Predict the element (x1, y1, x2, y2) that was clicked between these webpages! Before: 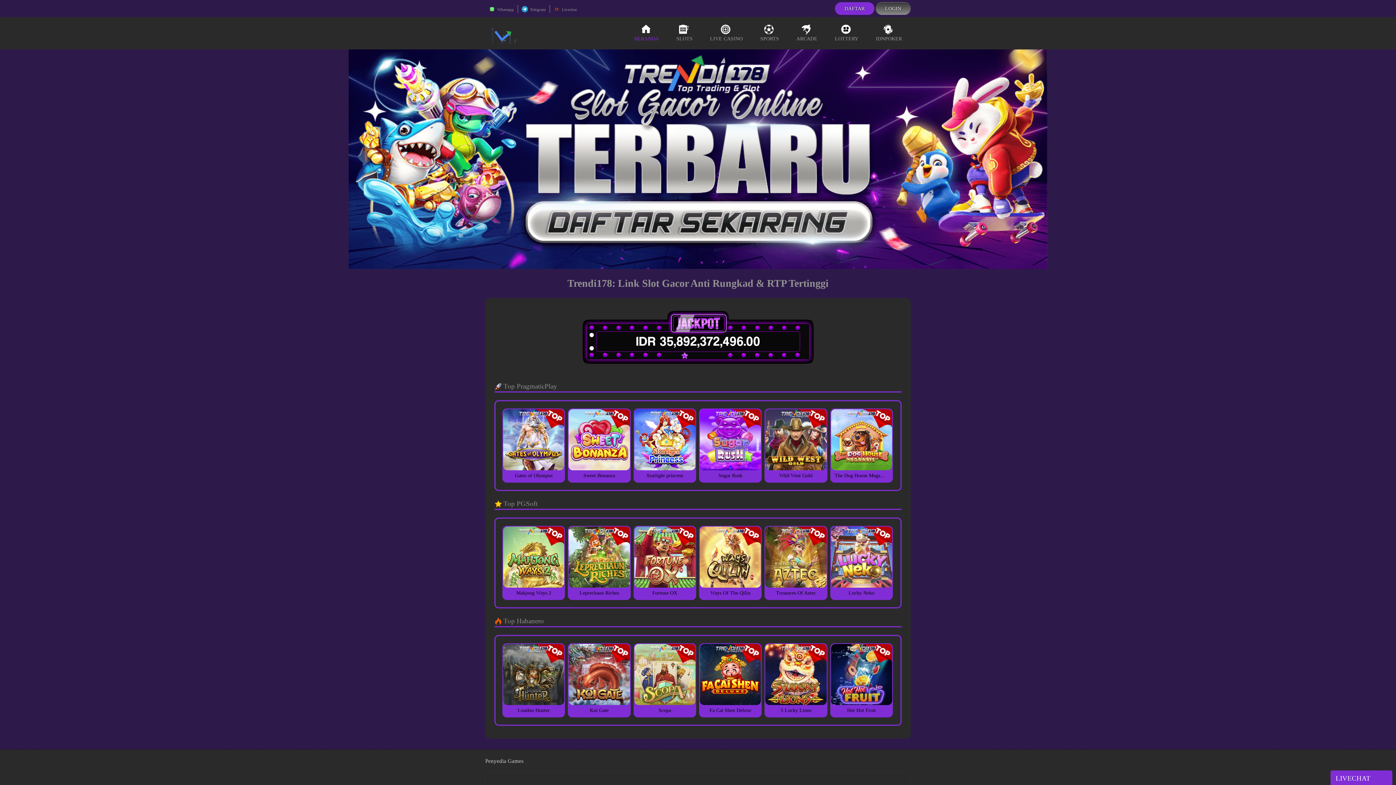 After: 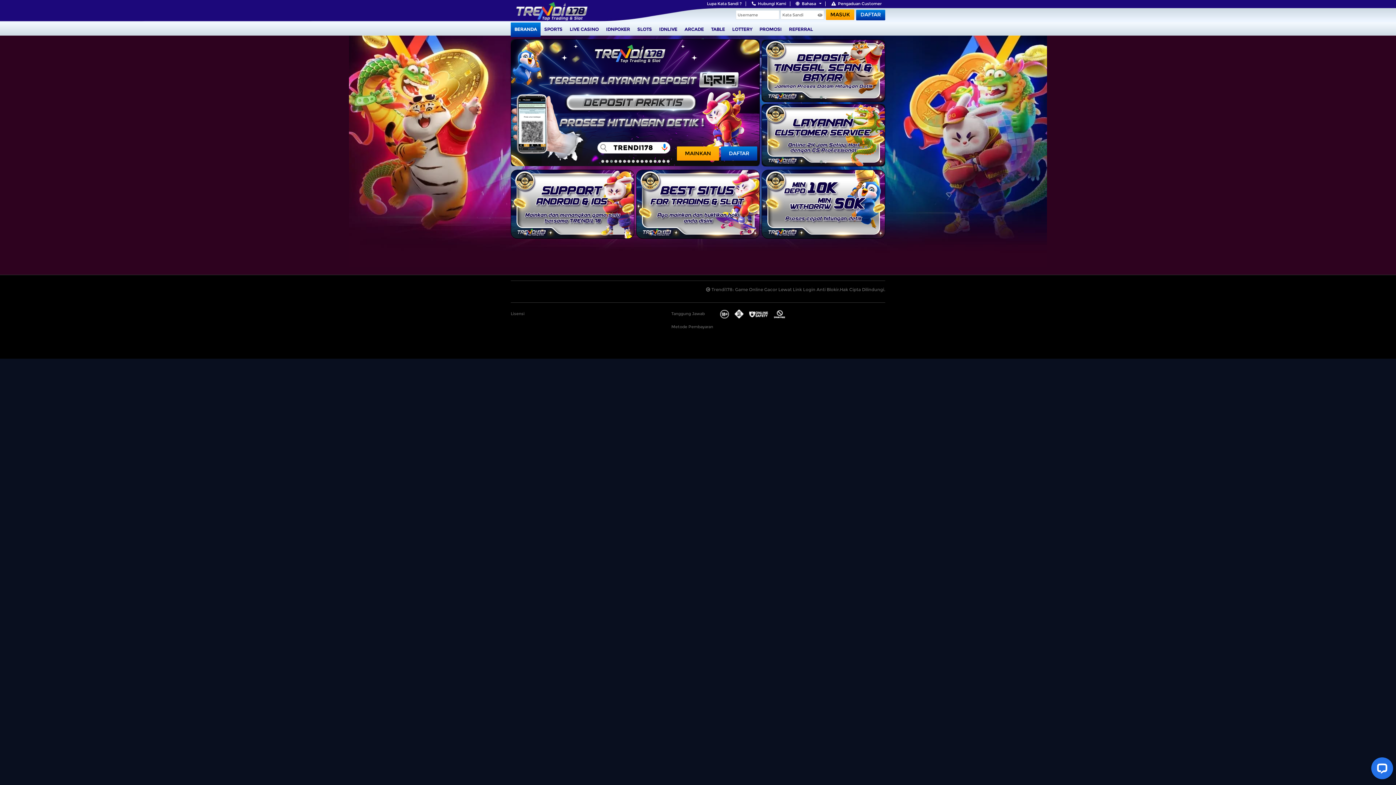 Action: label: SLOTS bbox: (667, 17, 701, 49)